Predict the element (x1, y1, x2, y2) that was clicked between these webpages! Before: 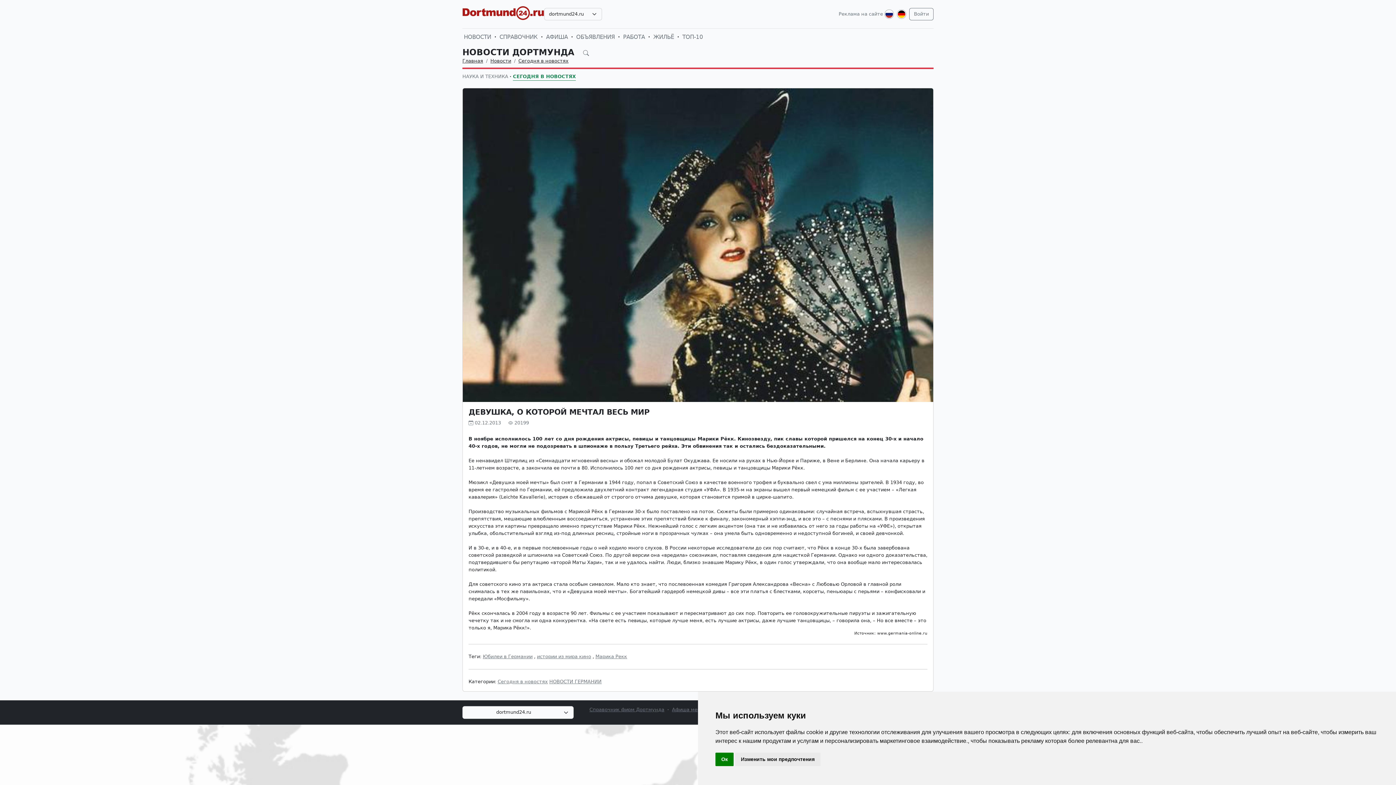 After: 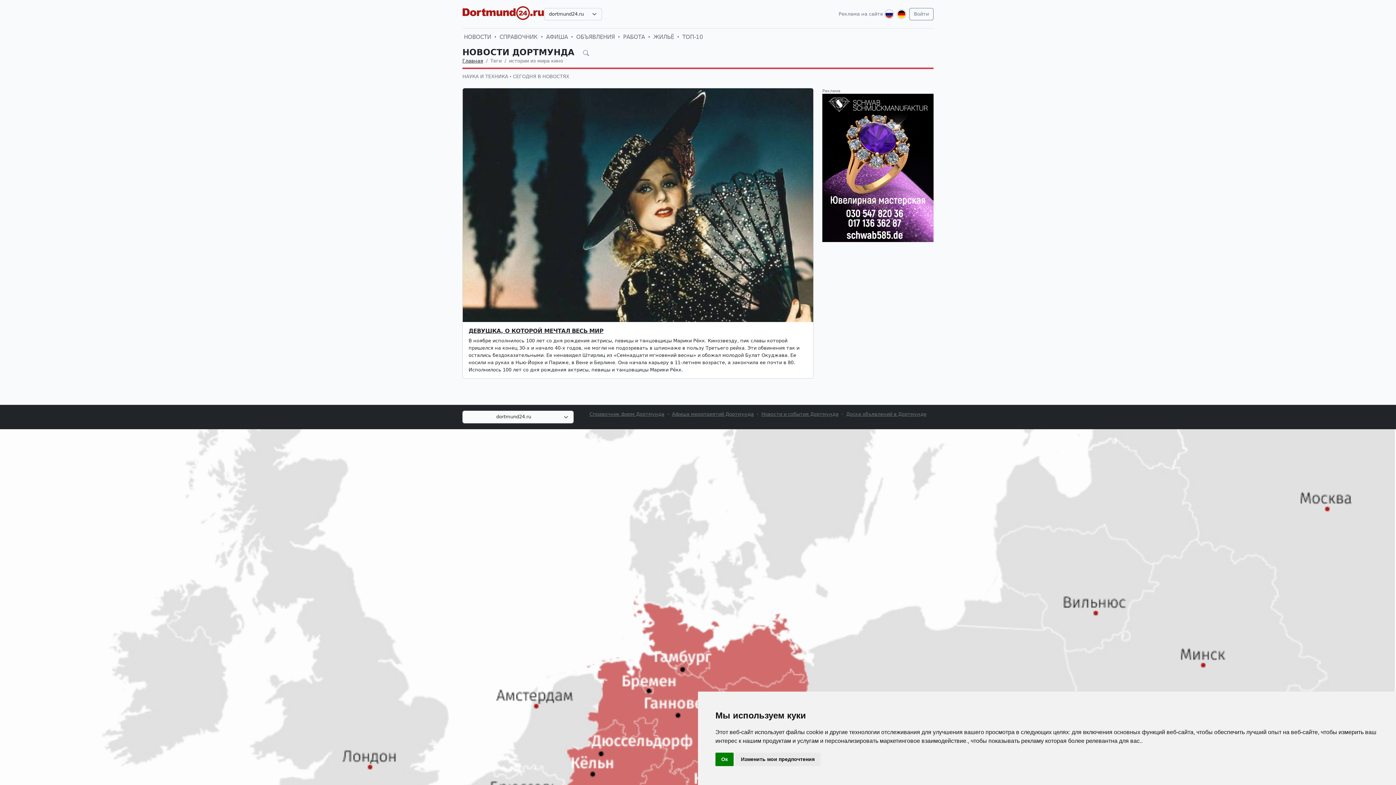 Action: label: истории из мира кино bbox: (537, 654, 591, 659)